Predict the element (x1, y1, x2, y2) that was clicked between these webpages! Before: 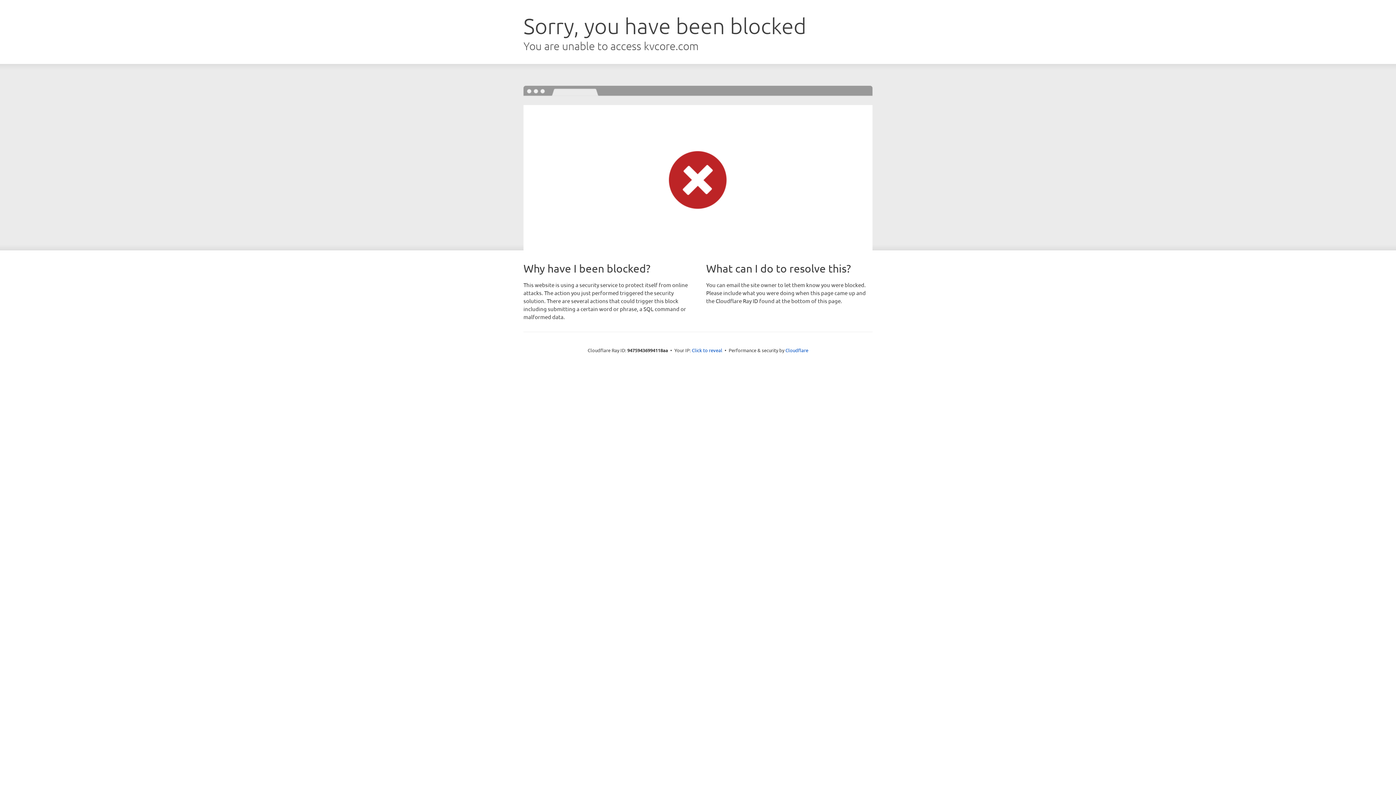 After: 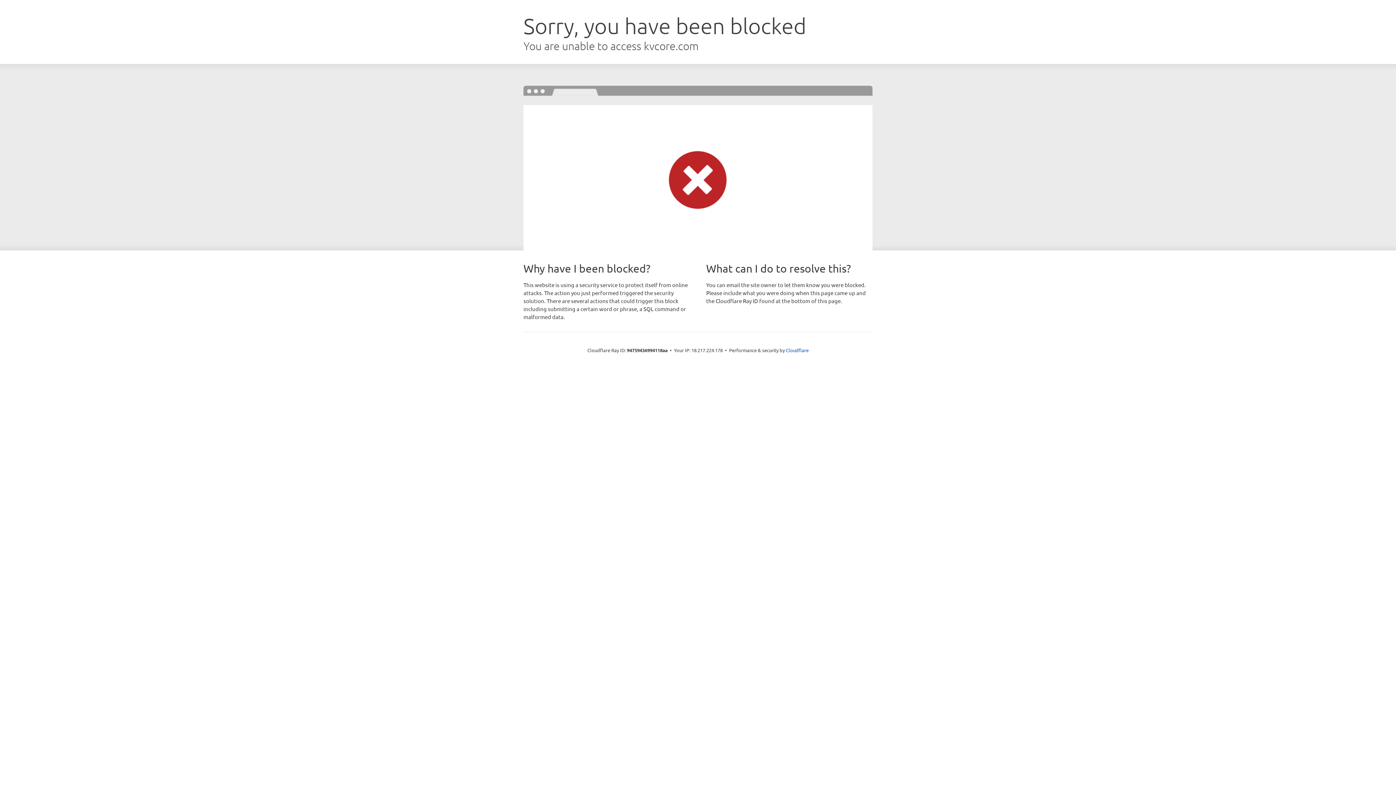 Action: label: Click to reveal bbox: (692, 346, 722, 353)